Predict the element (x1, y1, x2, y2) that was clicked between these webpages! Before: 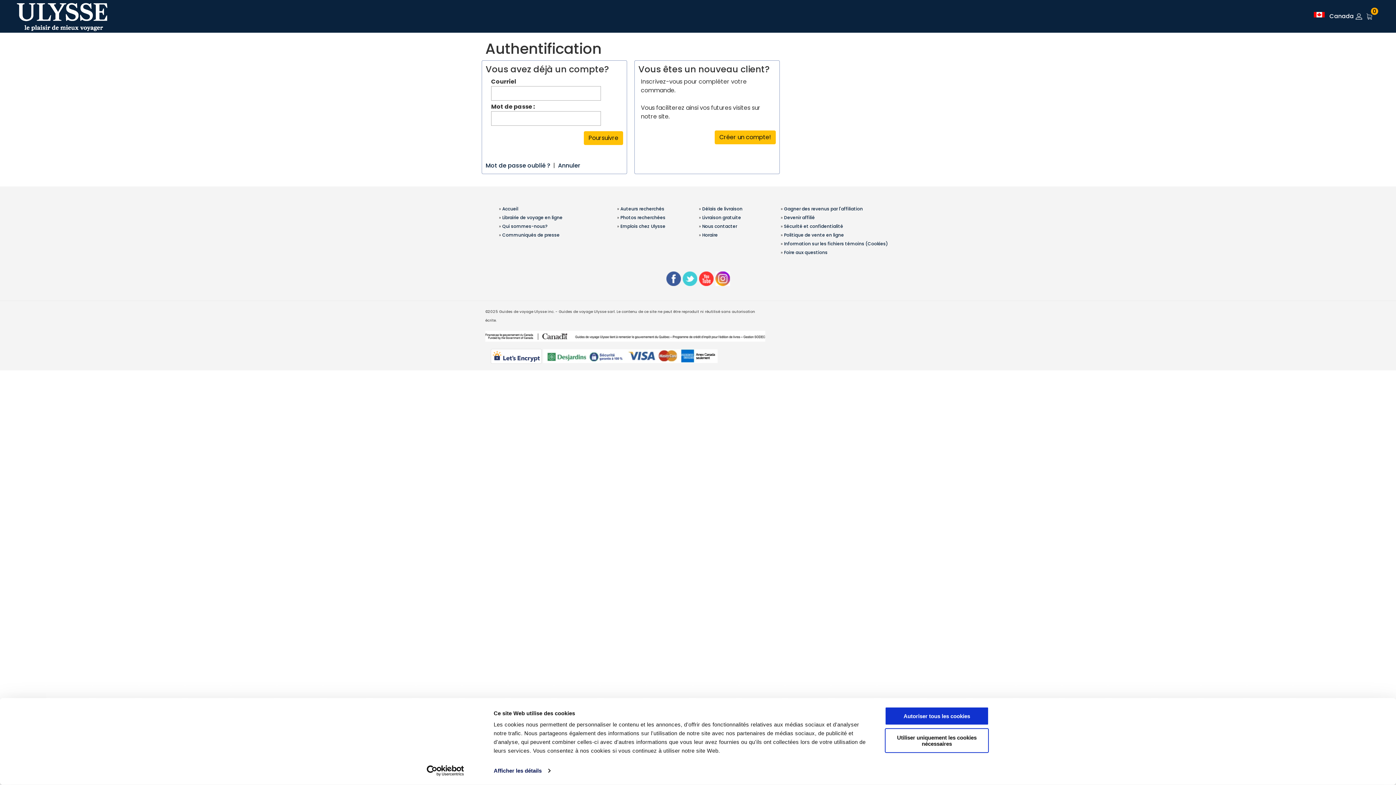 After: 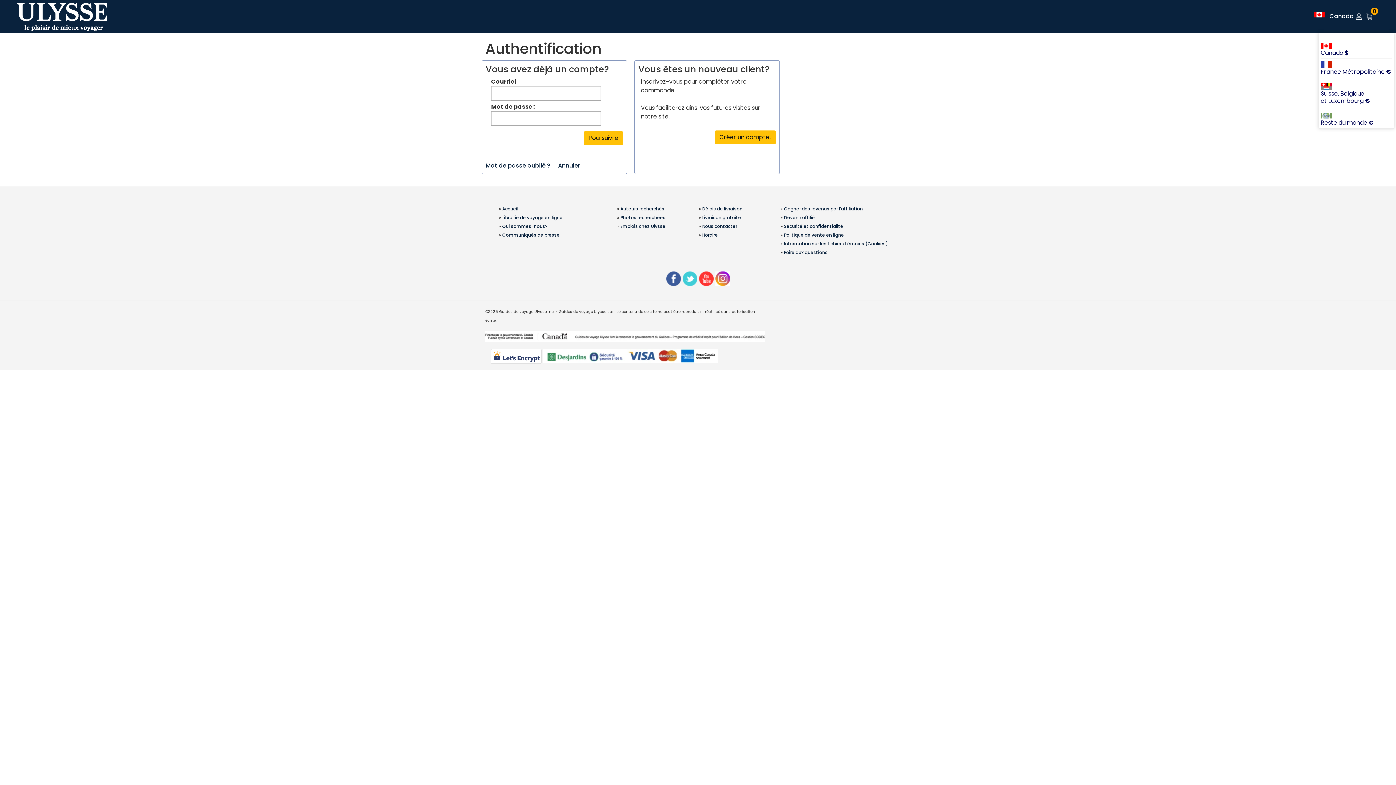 Action: label:   Canada bbox: (1314, 12, 1355, 20)